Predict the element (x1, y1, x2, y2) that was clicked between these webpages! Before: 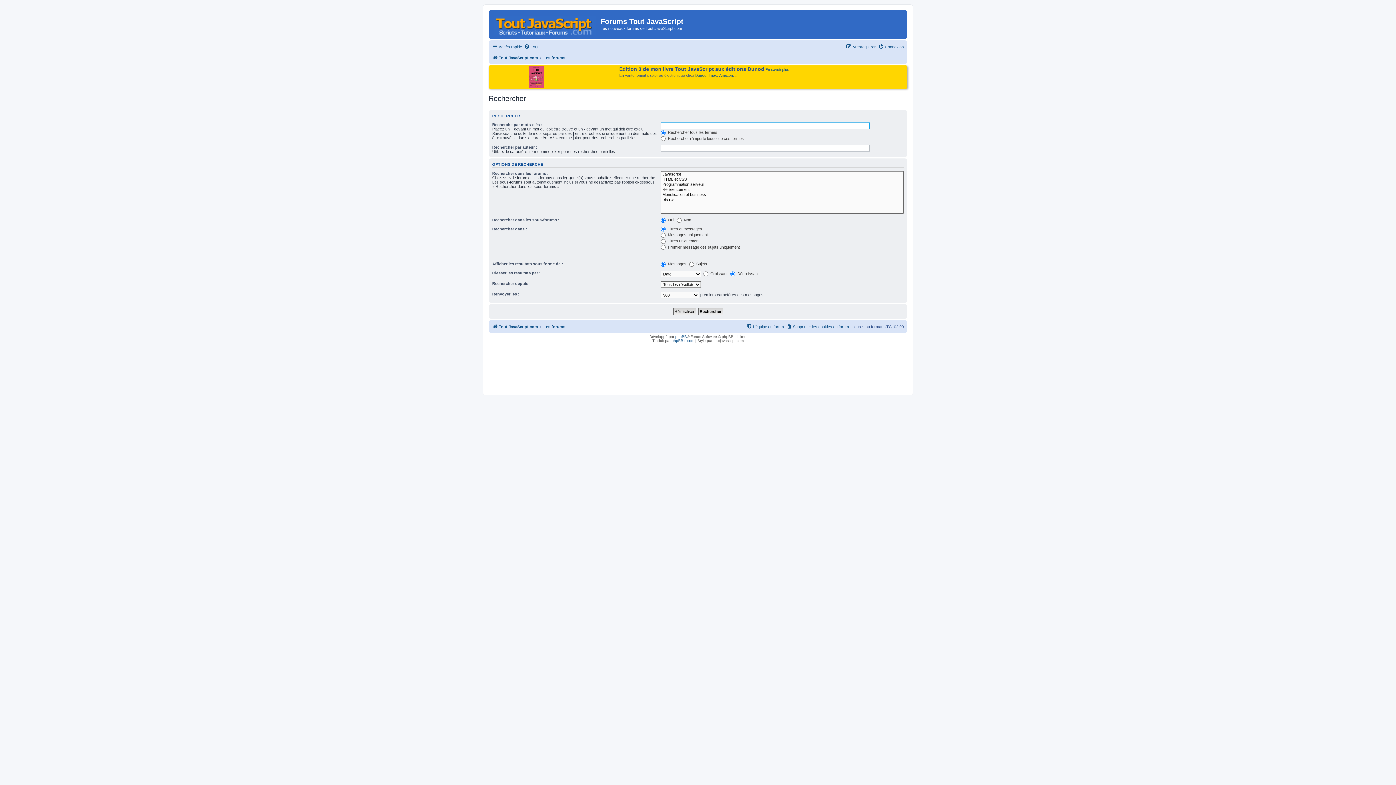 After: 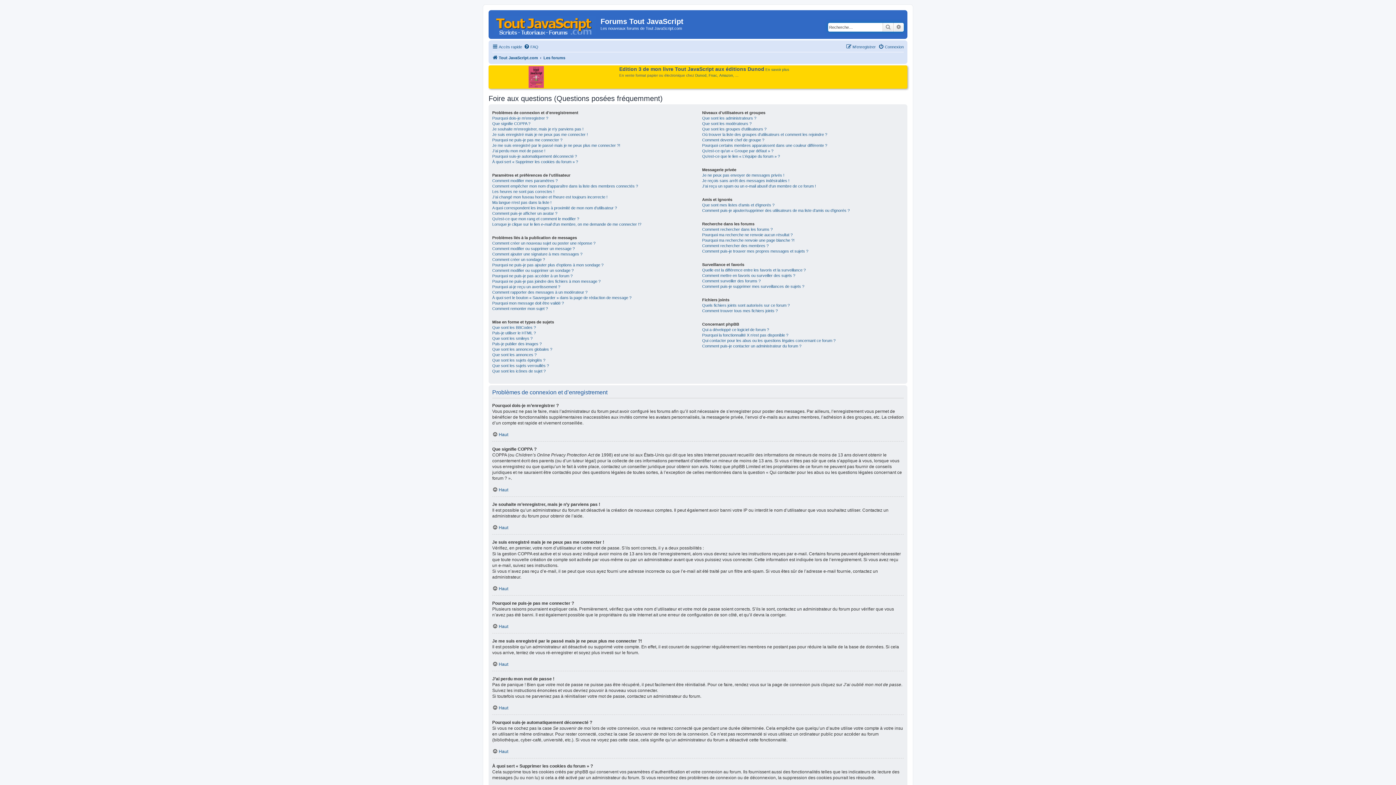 Action: bbox: (524, 42, 538, 51) label: FAQ